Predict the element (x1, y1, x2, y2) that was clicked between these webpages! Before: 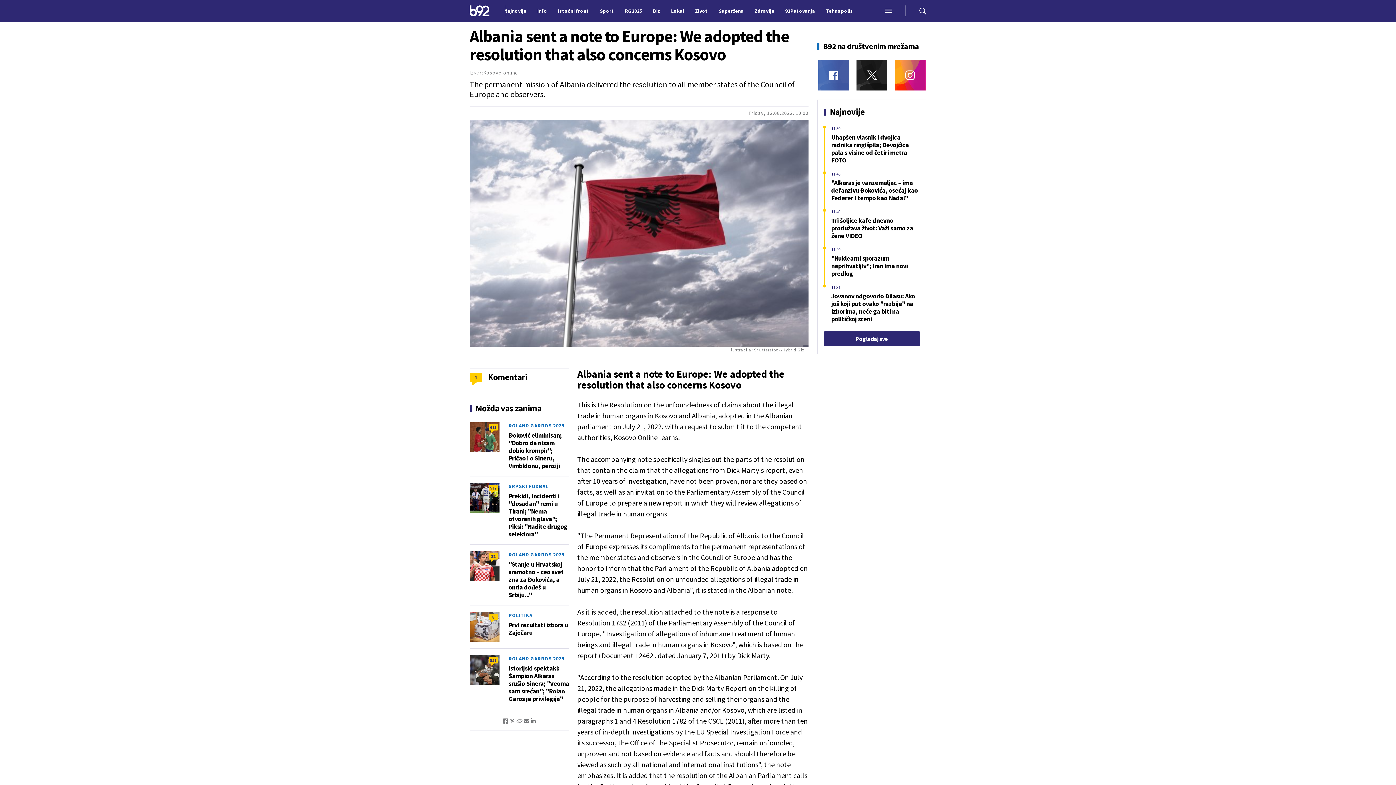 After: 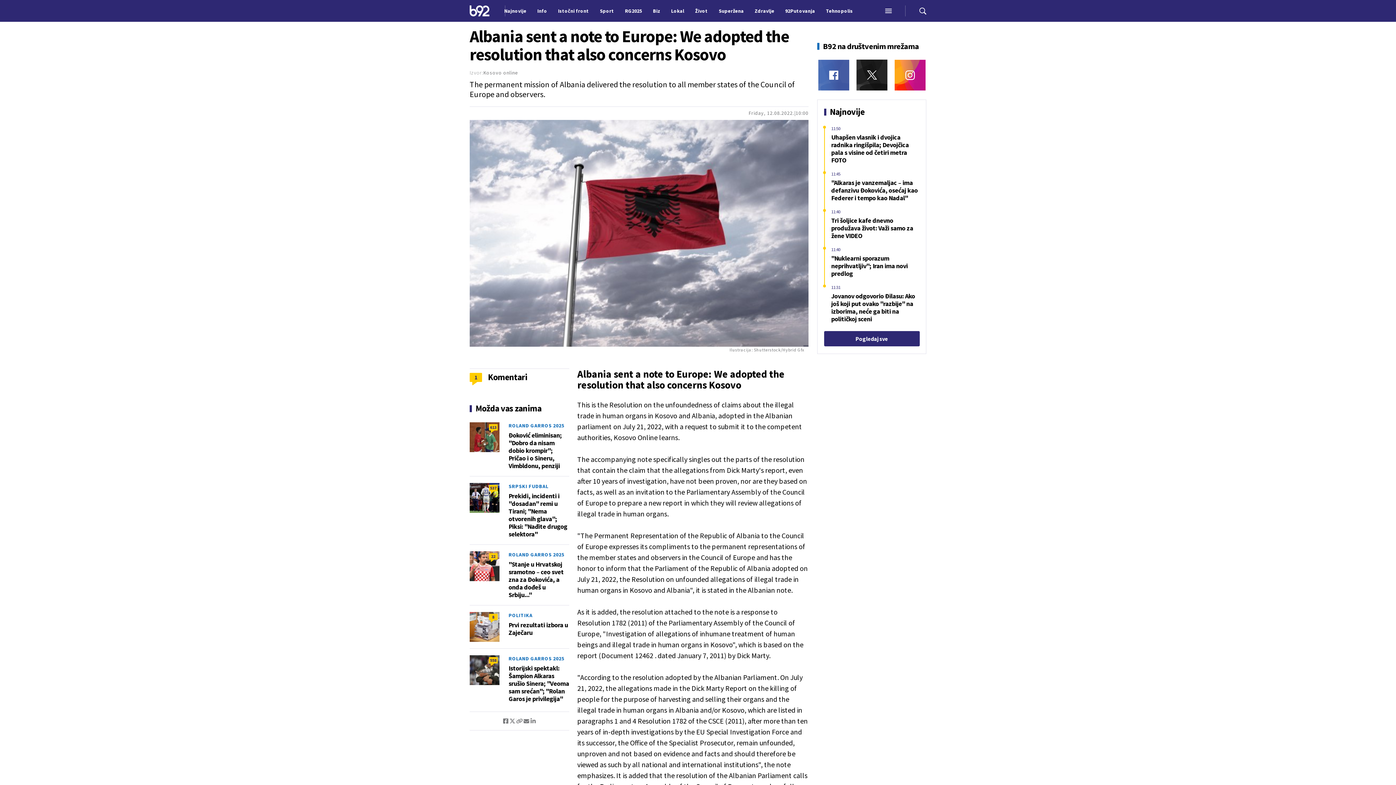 Action: bbox: (818, 59, 849, 90)